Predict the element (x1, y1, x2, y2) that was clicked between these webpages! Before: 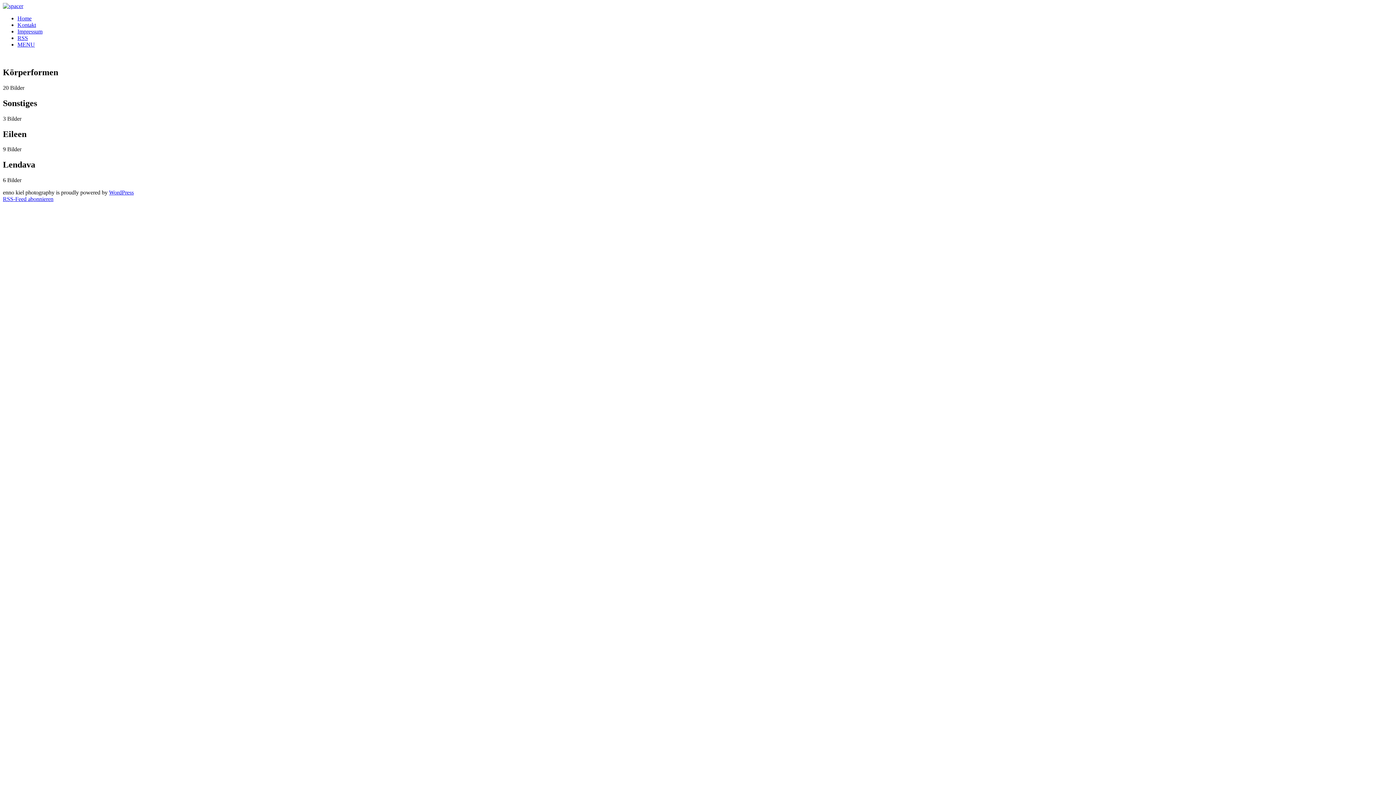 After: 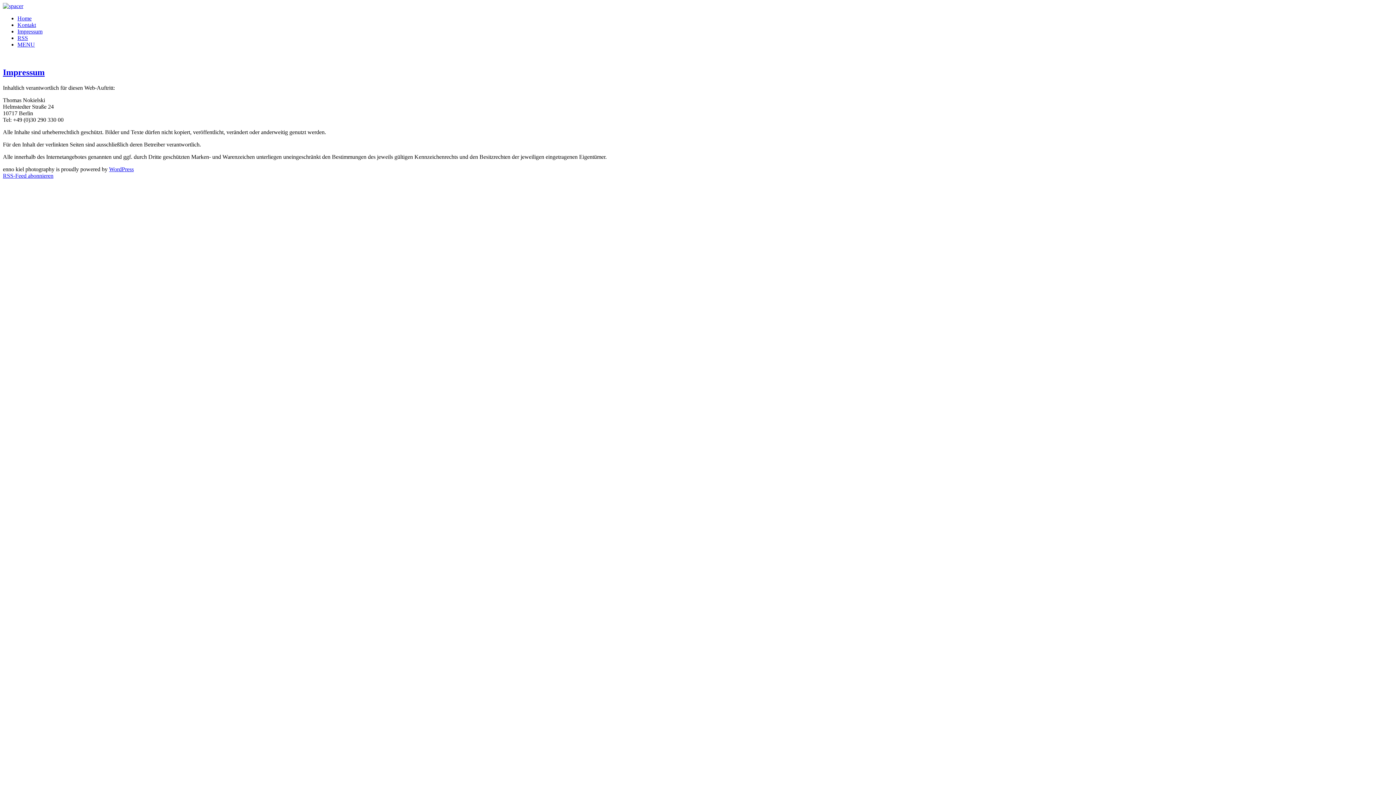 Action: bbox: (17, 28, 42, 34) label: Impressum